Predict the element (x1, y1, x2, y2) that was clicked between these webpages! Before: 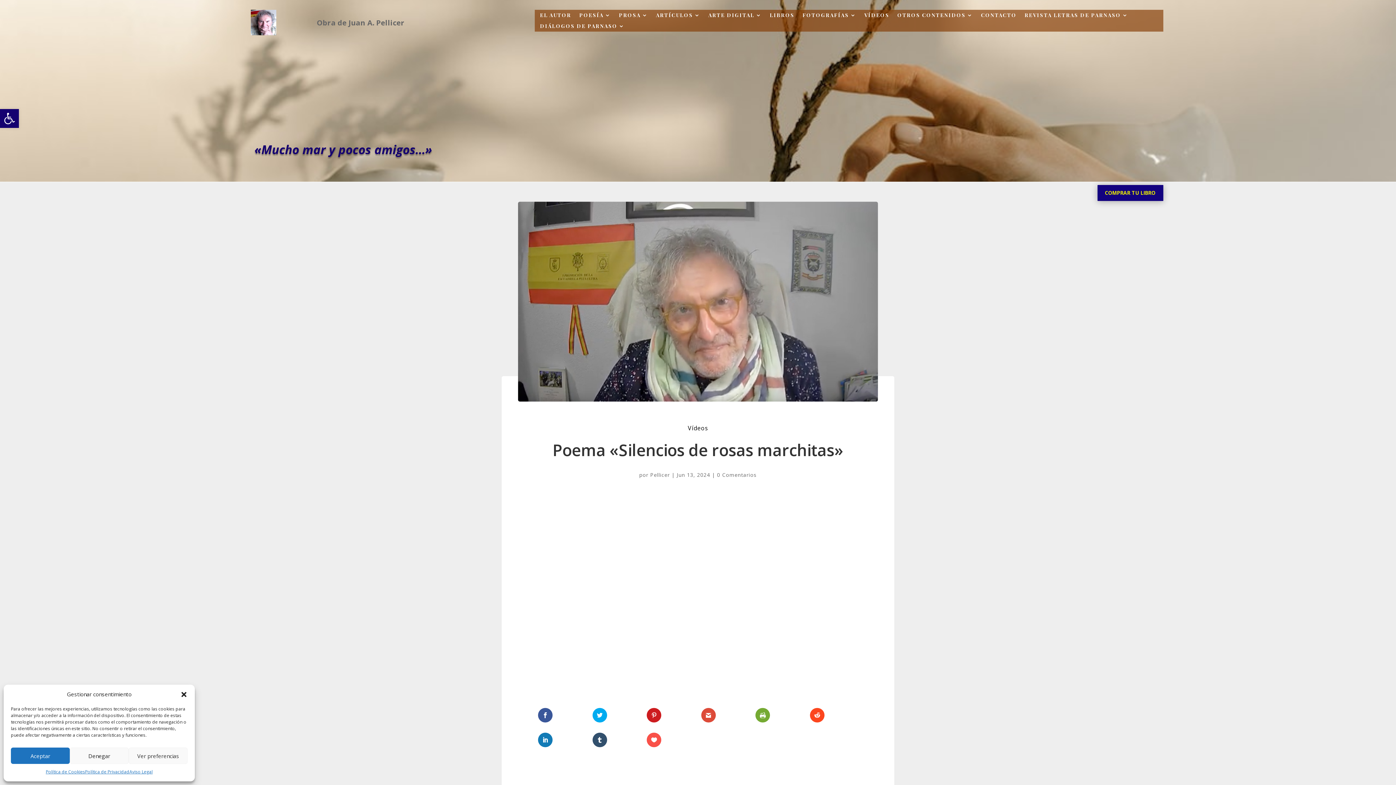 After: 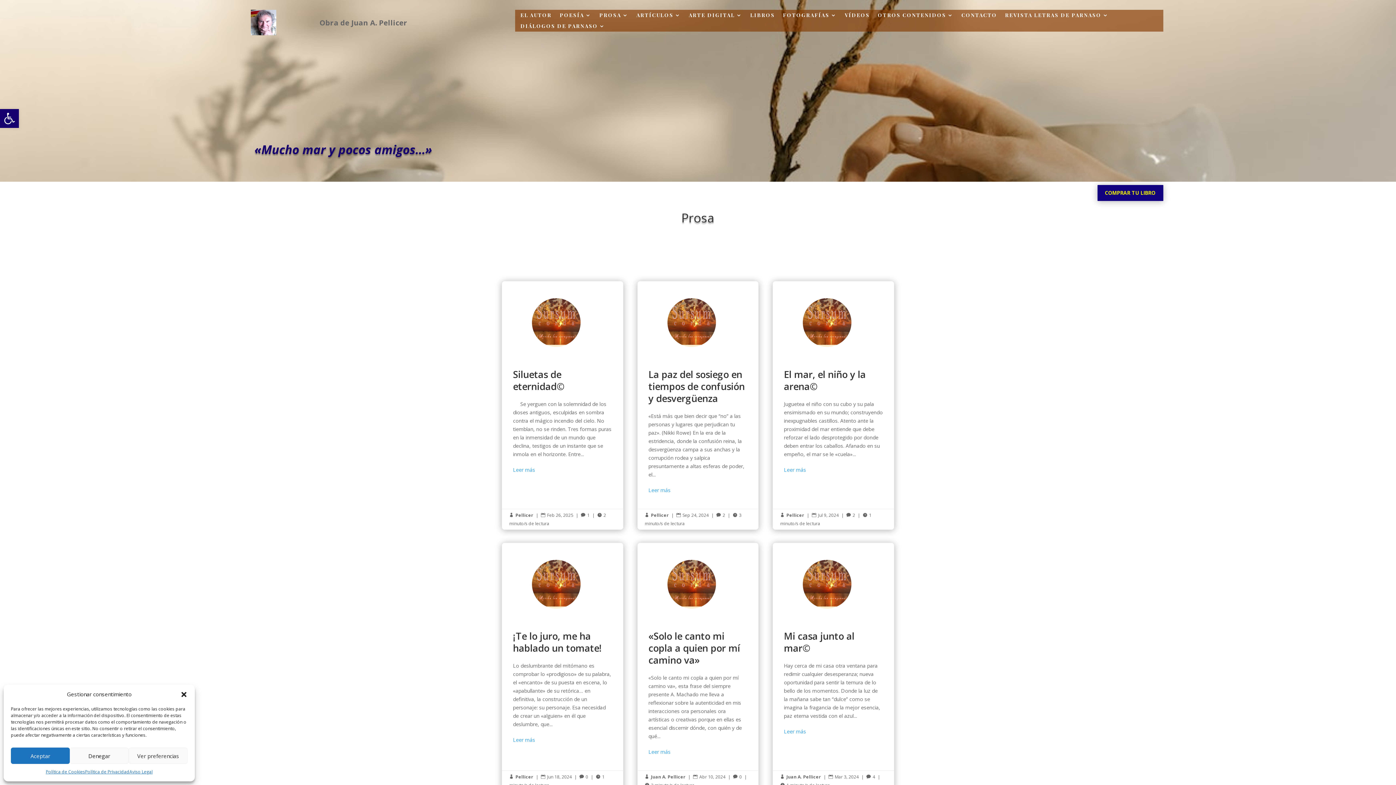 Action: bbox: (619, 12, 648, 20) label: PROSA